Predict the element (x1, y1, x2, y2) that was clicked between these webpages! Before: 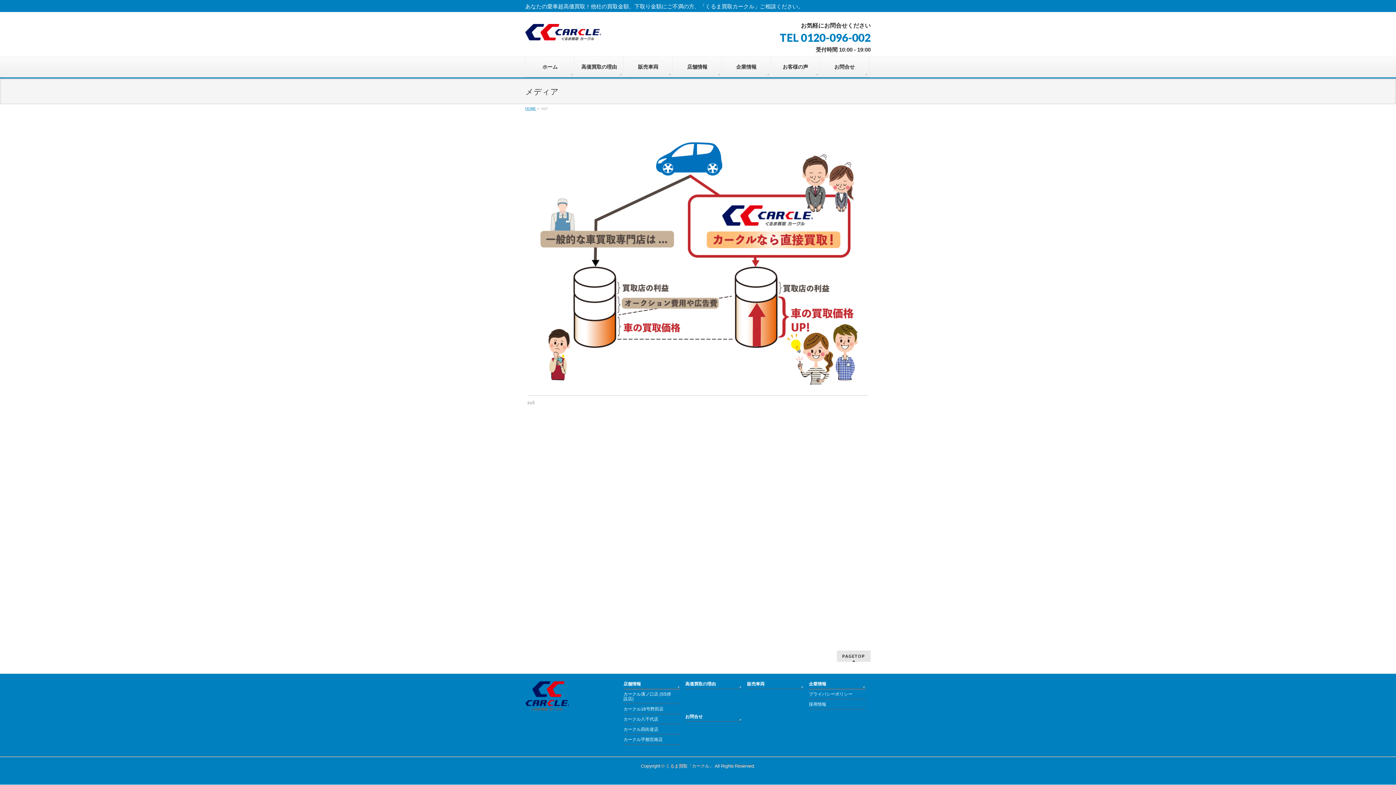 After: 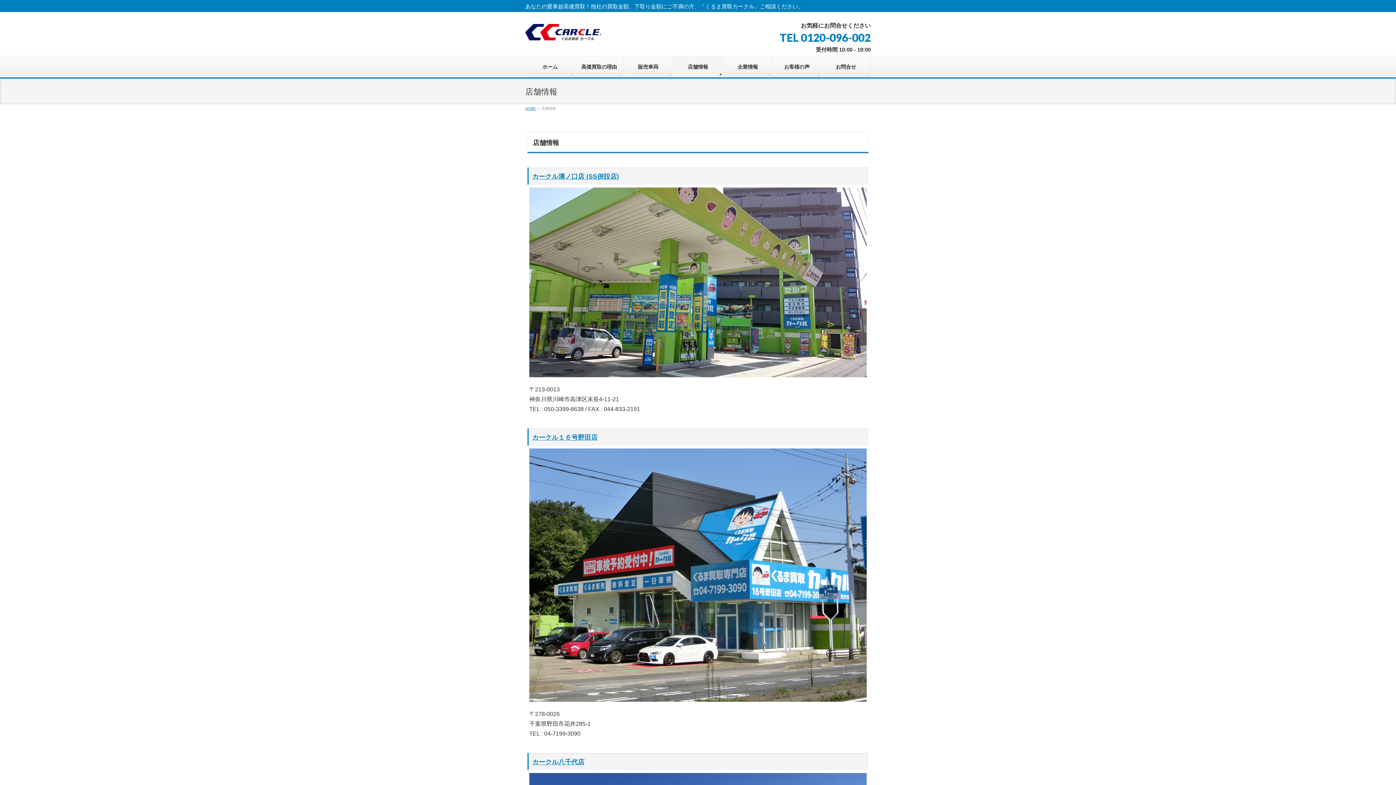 Action: label: 店舗情報 bbox: (623, 681, 680, 689)